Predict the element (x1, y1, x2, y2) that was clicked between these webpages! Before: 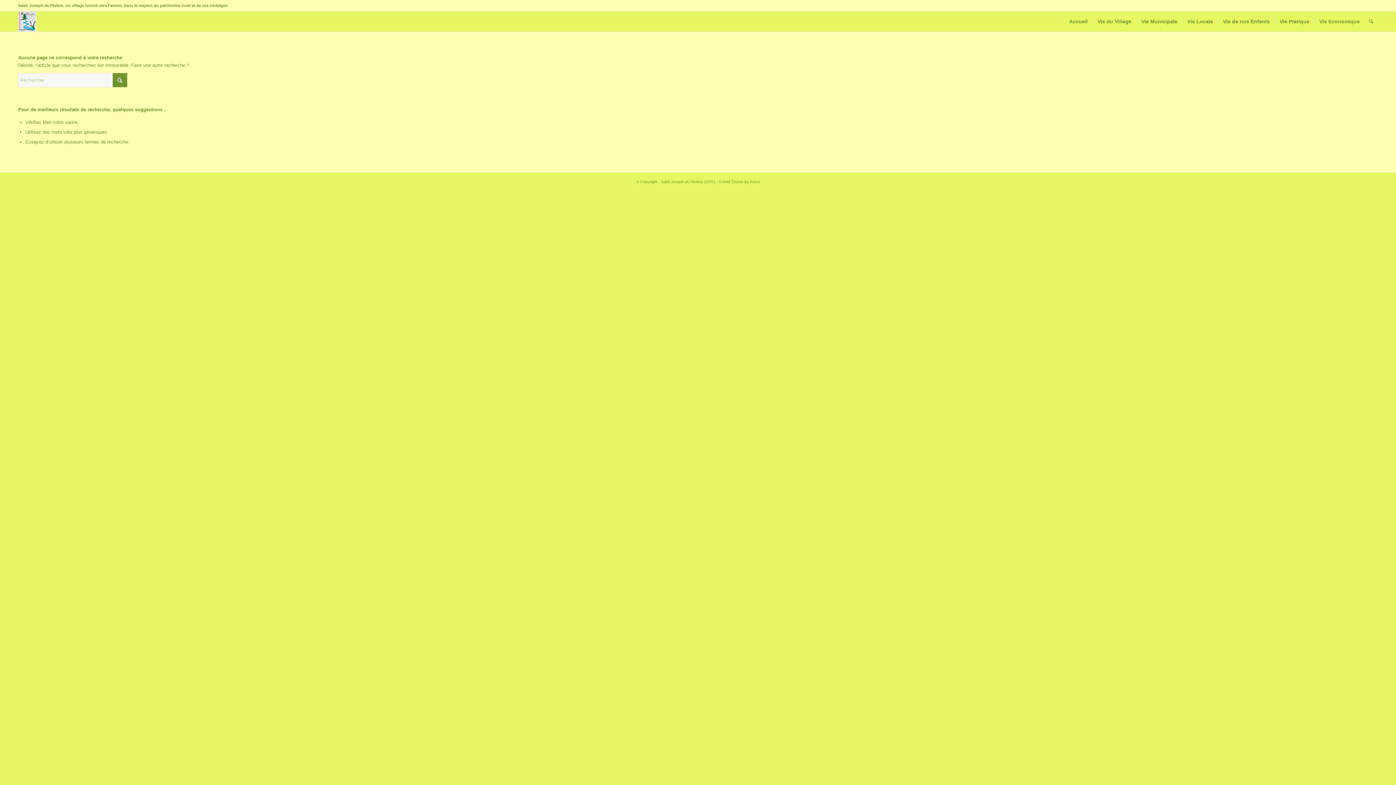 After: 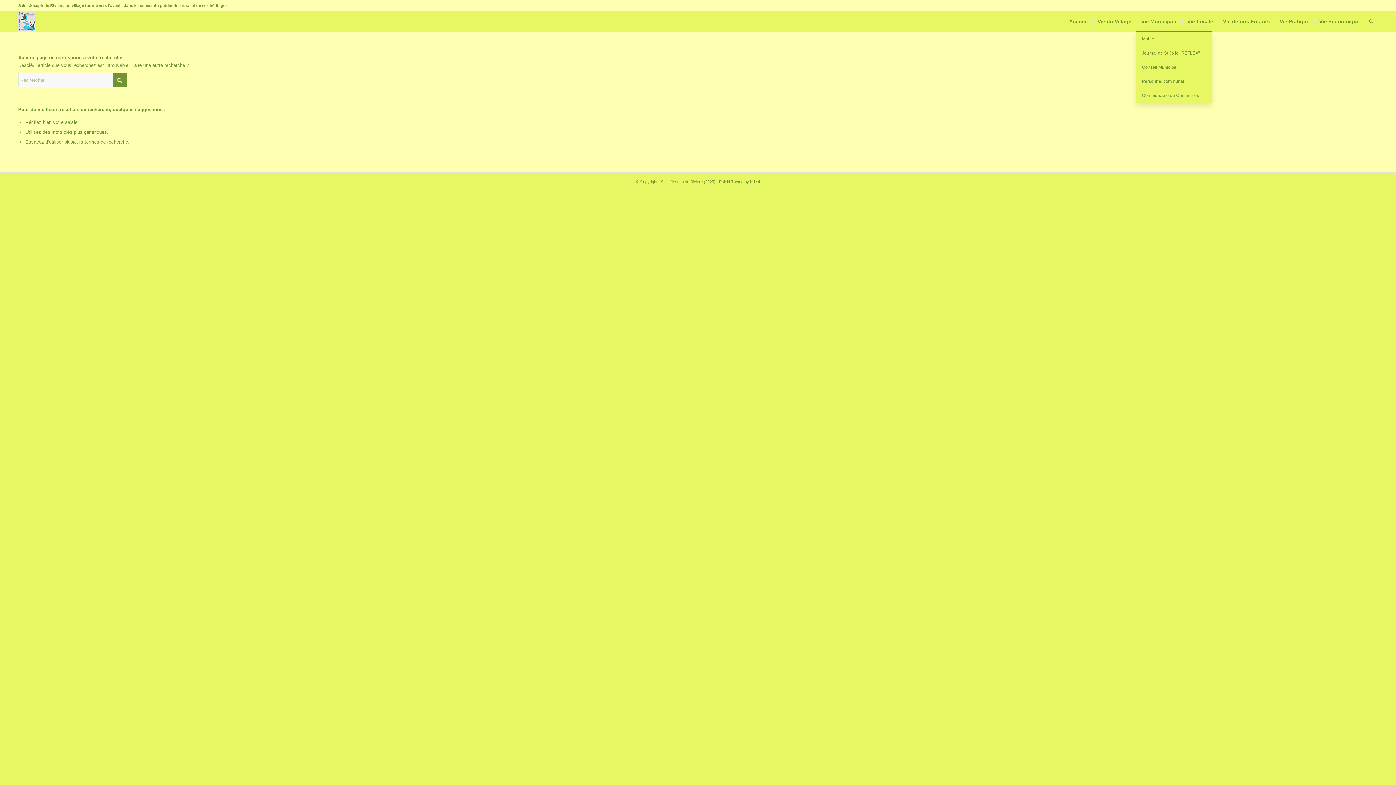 Action: bbox: (1136, 11, 1182, 31) label: Vie Municipale